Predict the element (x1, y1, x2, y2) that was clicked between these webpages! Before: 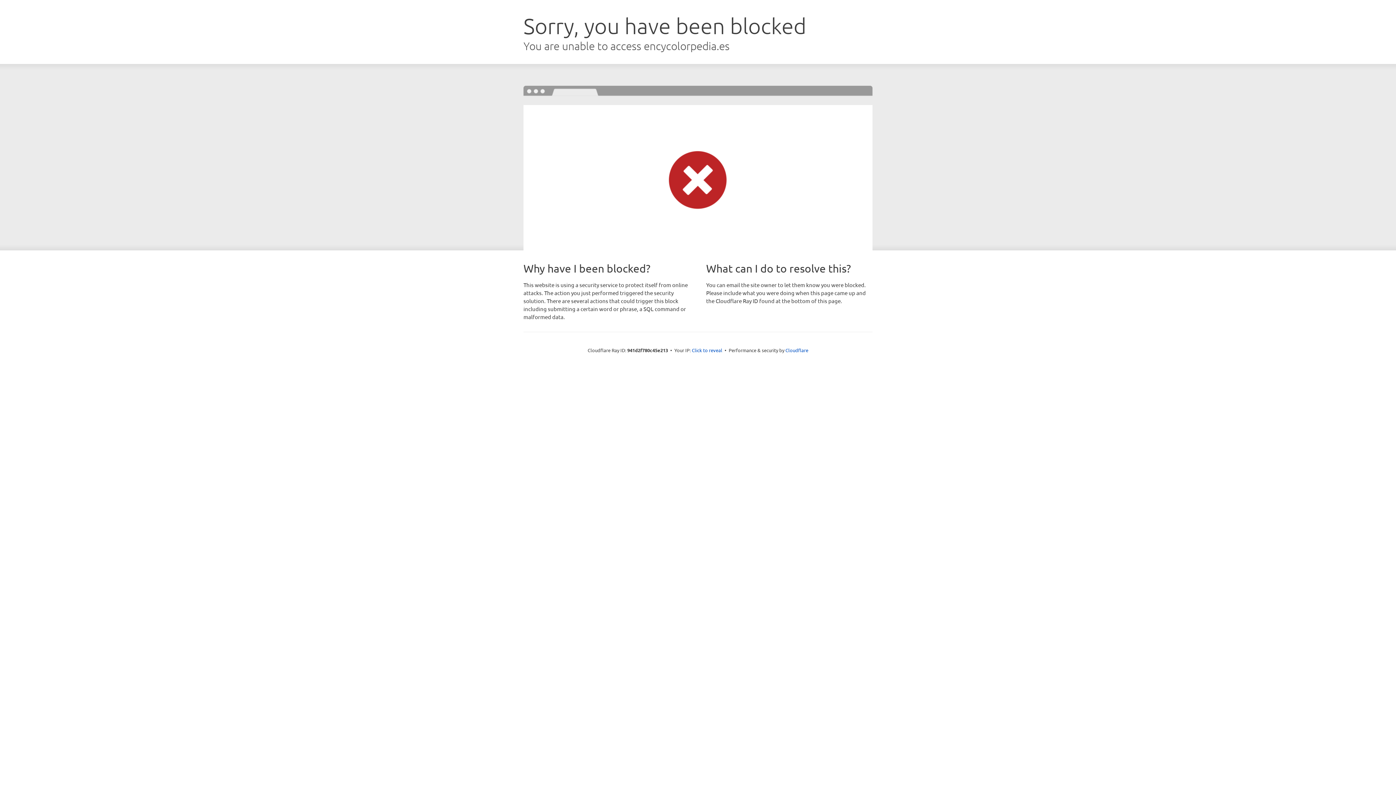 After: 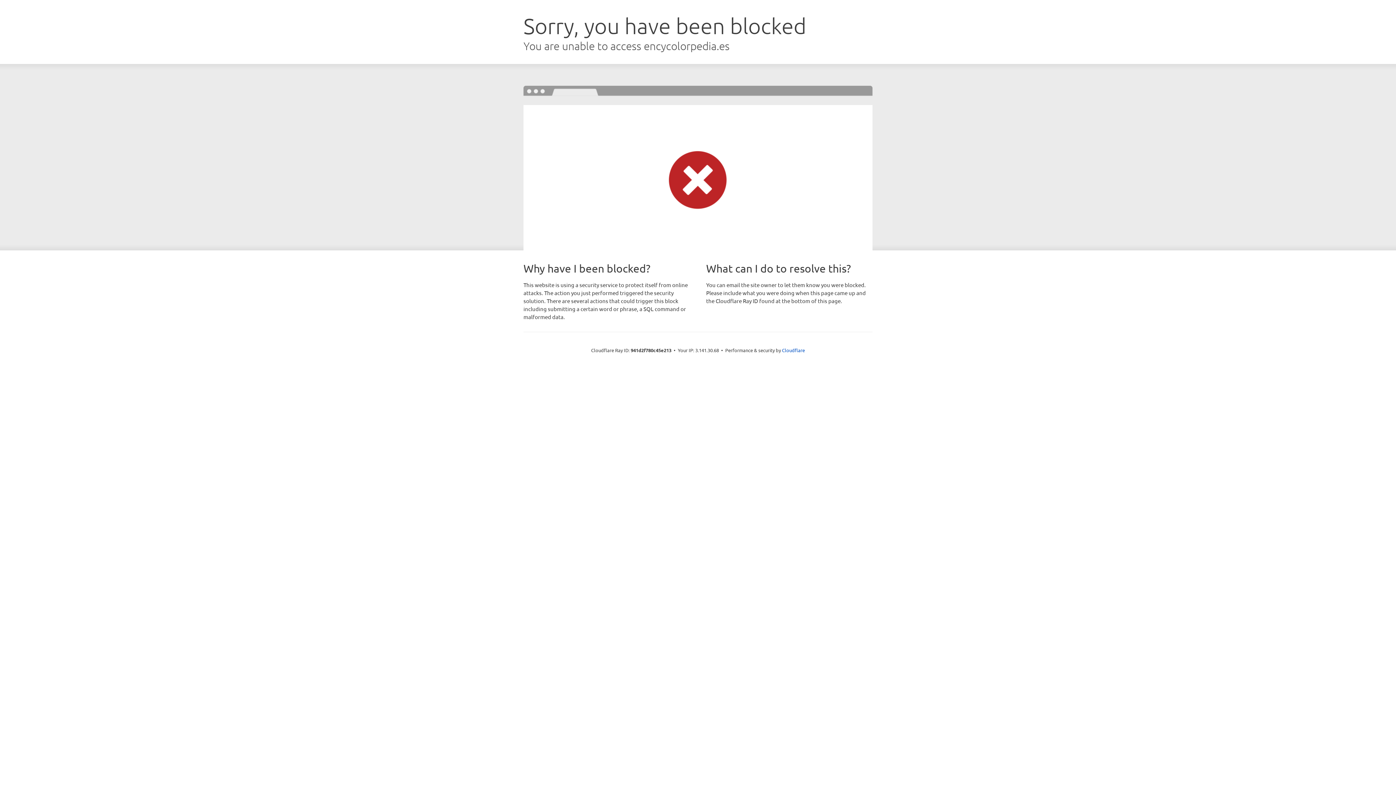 Action: label: Click to reveal bbox: (692, 346, 722, 353)